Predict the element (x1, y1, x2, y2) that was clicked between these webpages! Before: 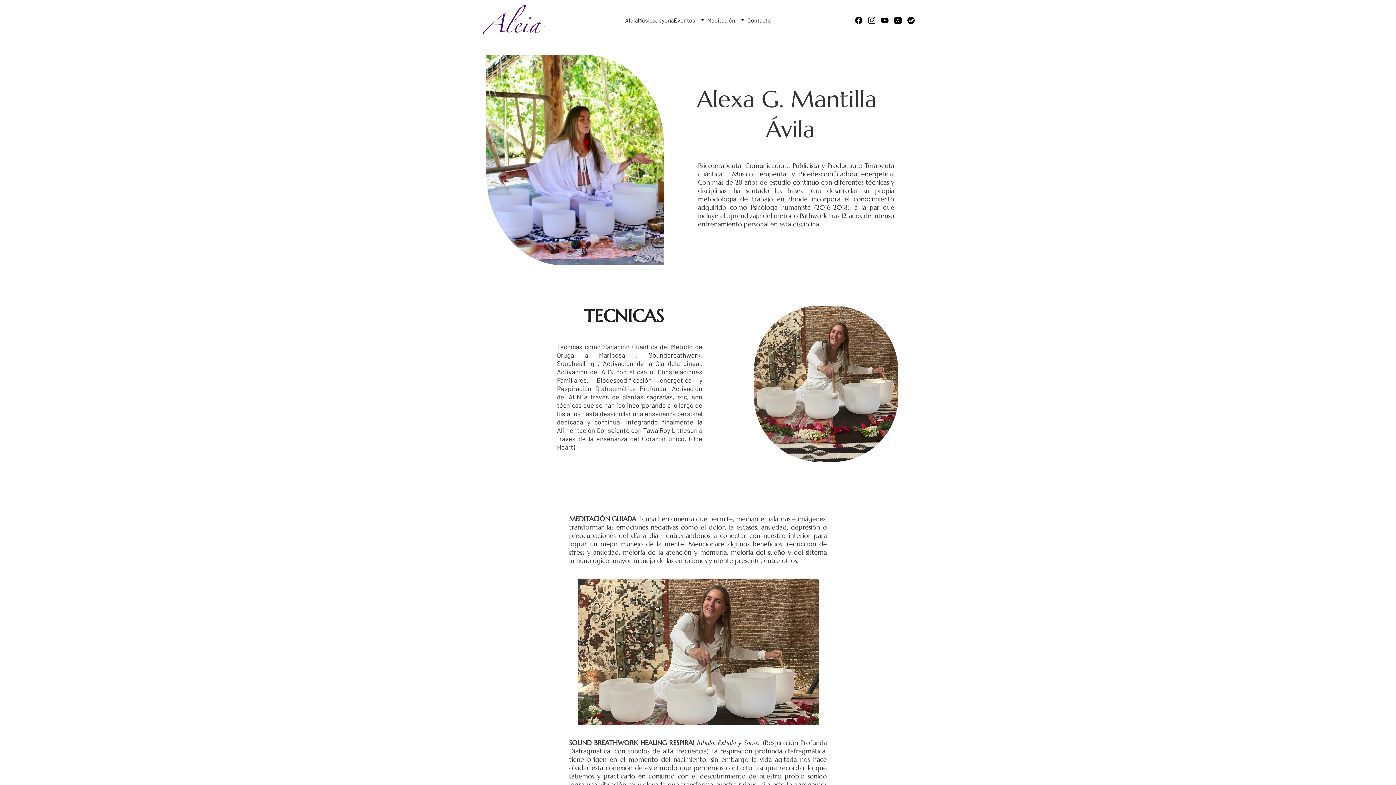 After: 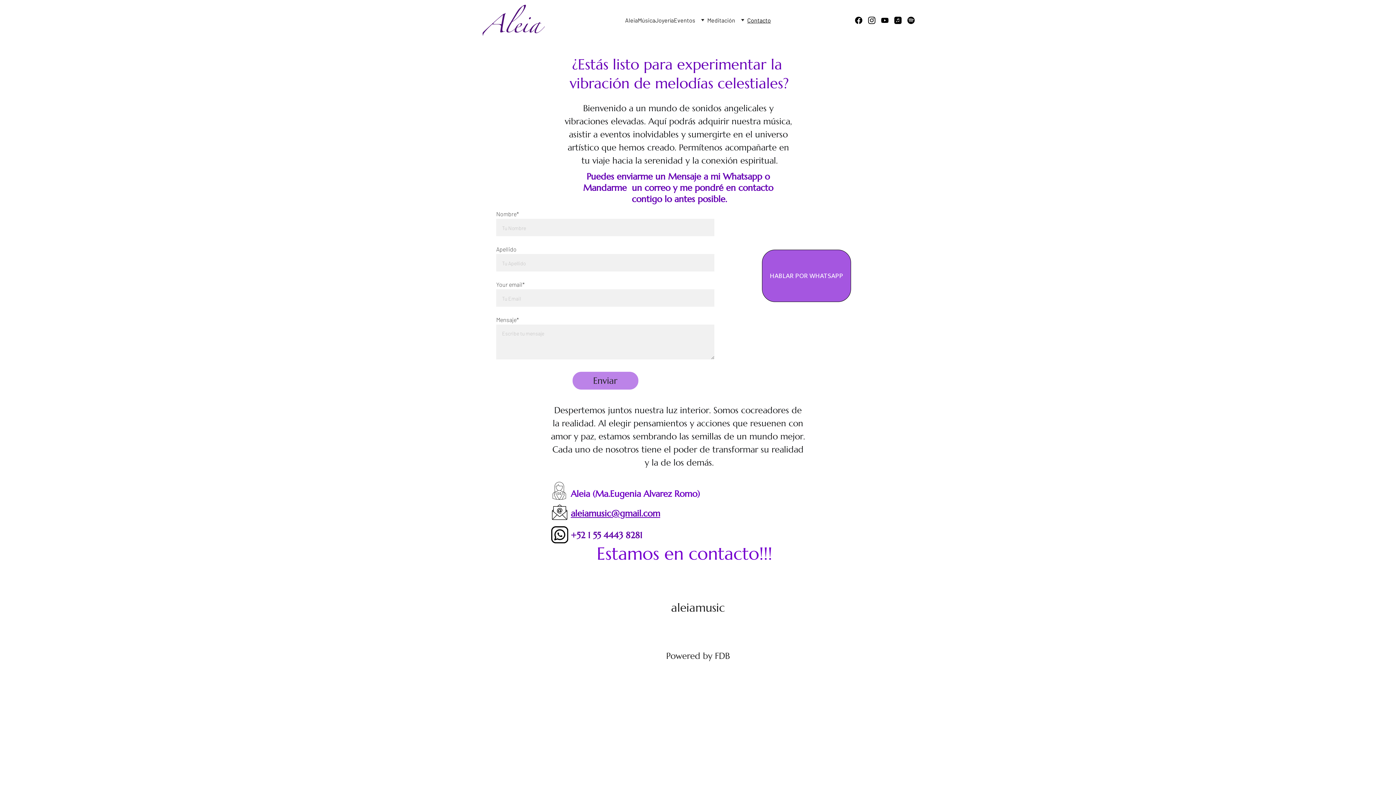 Action: bbox: (747, 16, 771, 24) label: Contacto